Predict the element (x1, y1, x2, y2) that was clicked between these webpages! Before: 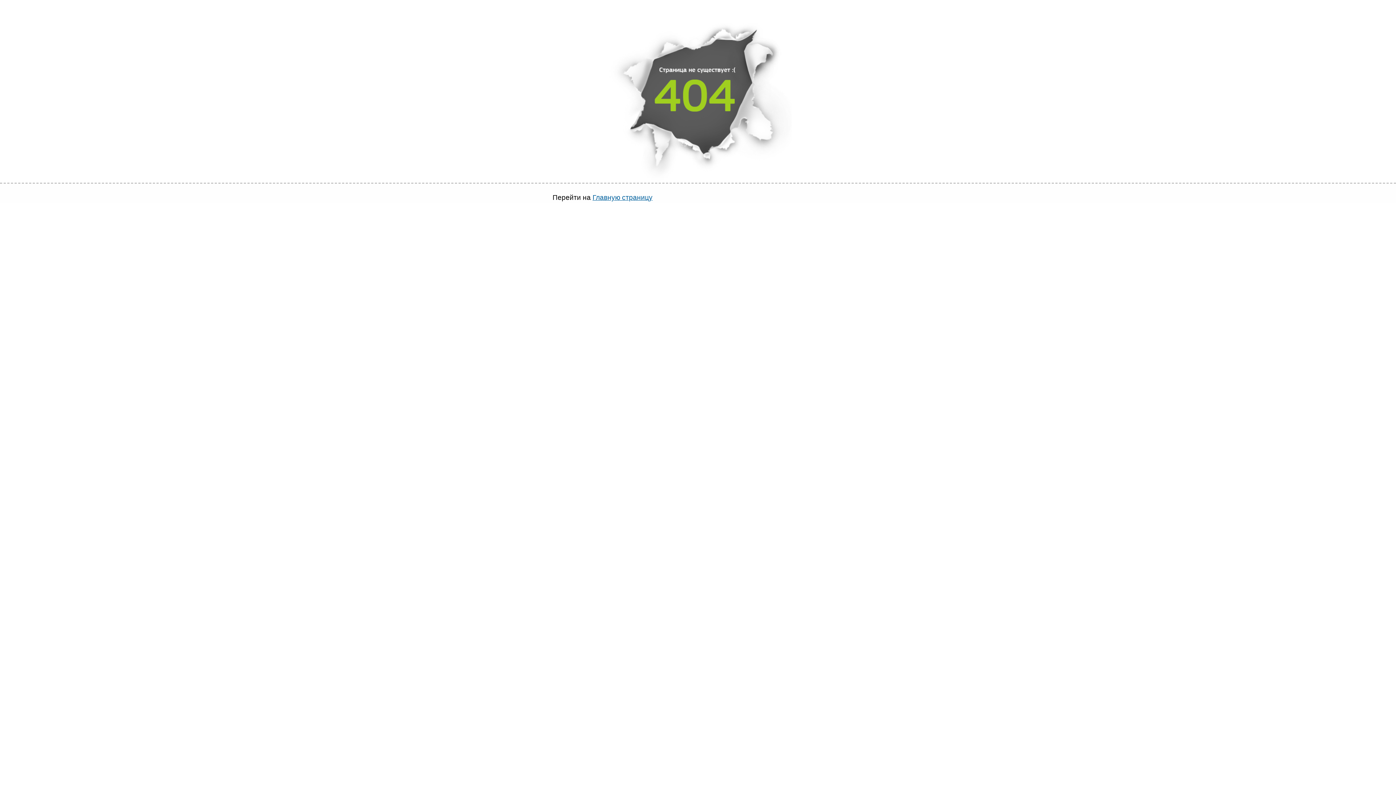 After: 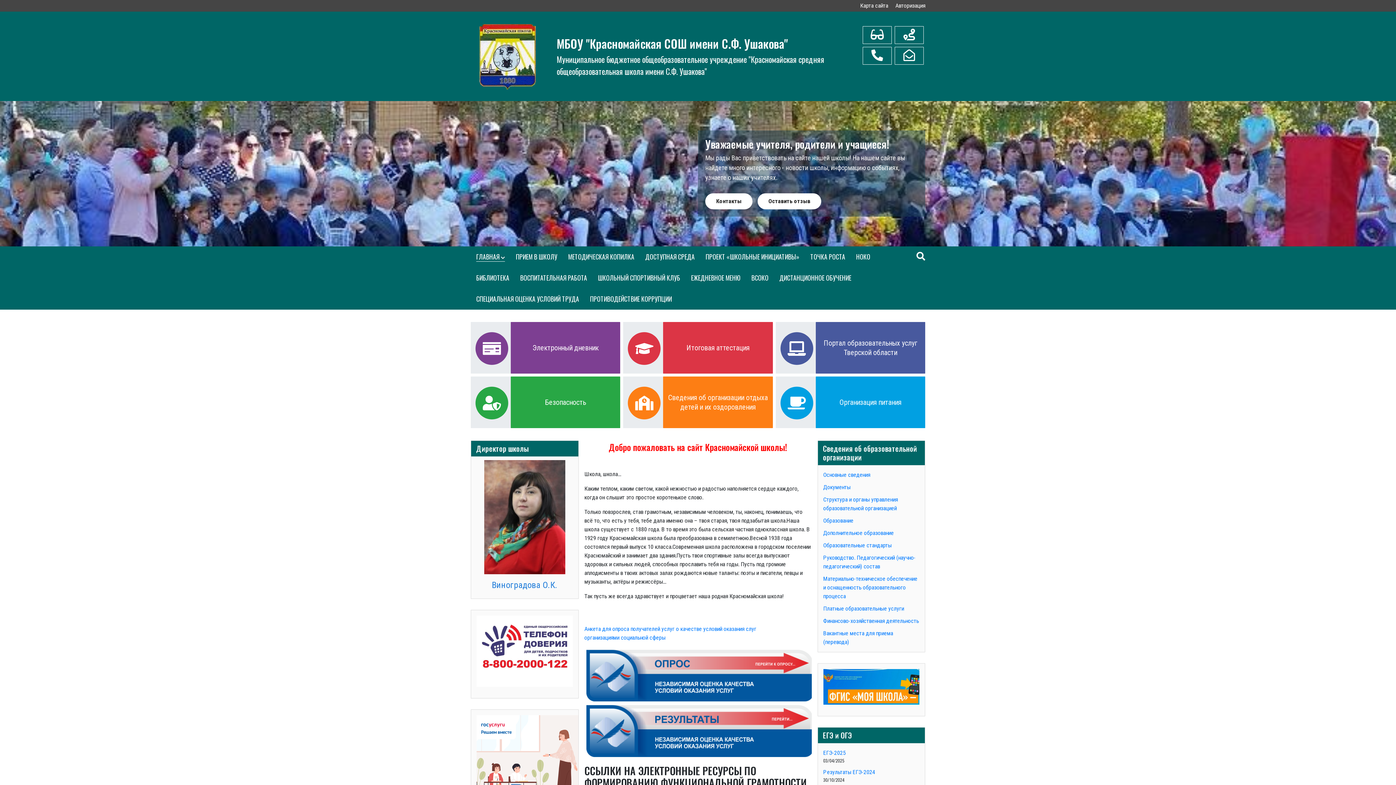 Action: label: Главную страницу bbox: (592, 193, 652, 201)